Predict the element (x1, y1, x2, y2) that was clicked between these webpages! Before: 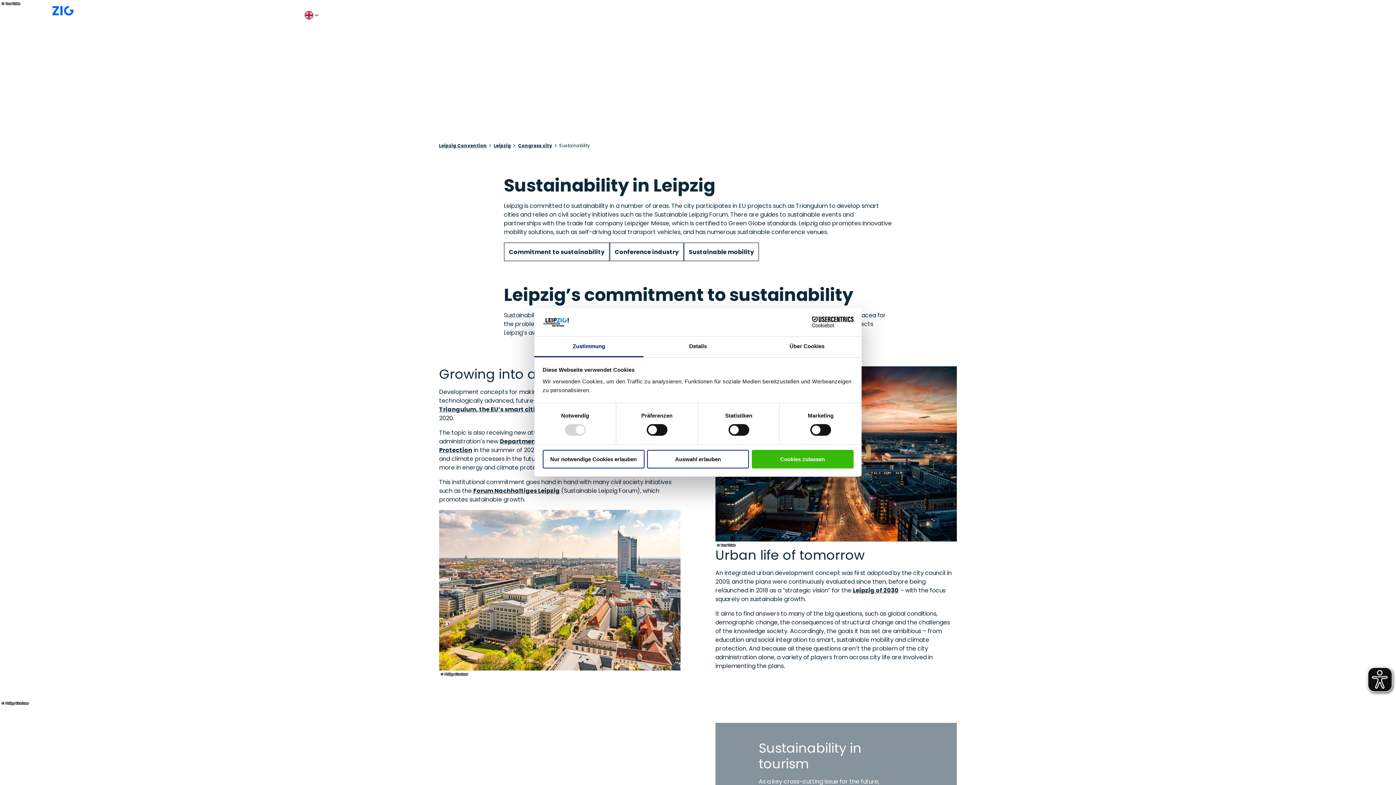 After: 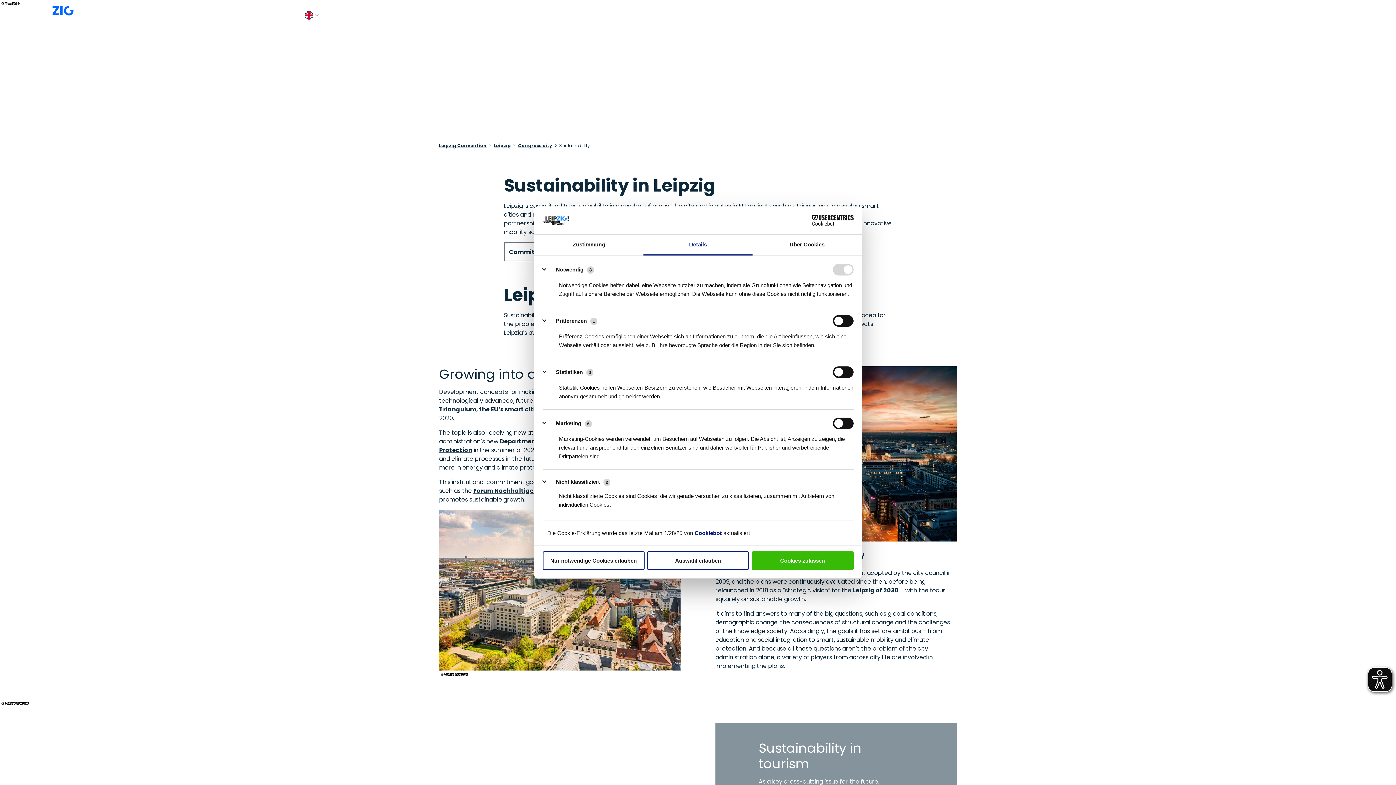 Action: bbox: (643, 336, 752, 357) label: Details